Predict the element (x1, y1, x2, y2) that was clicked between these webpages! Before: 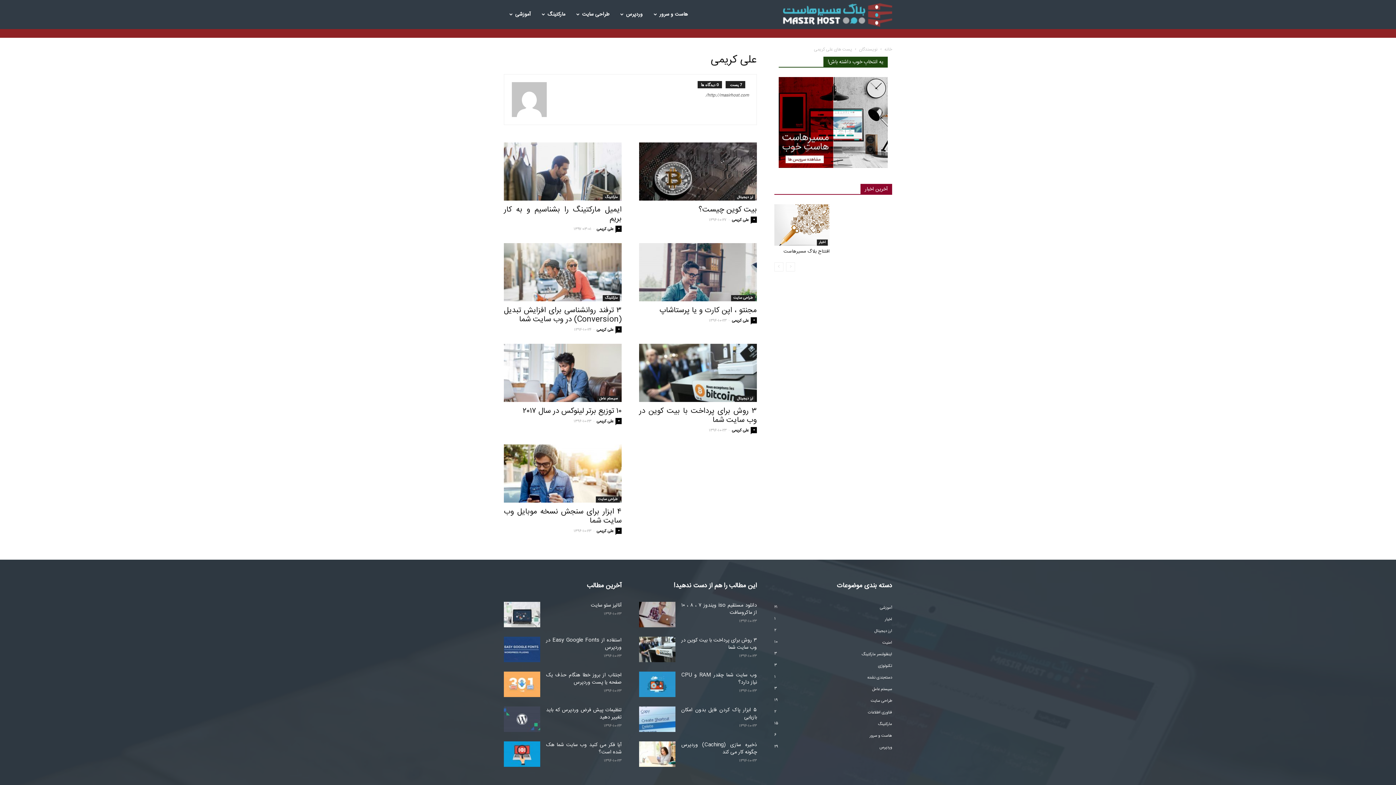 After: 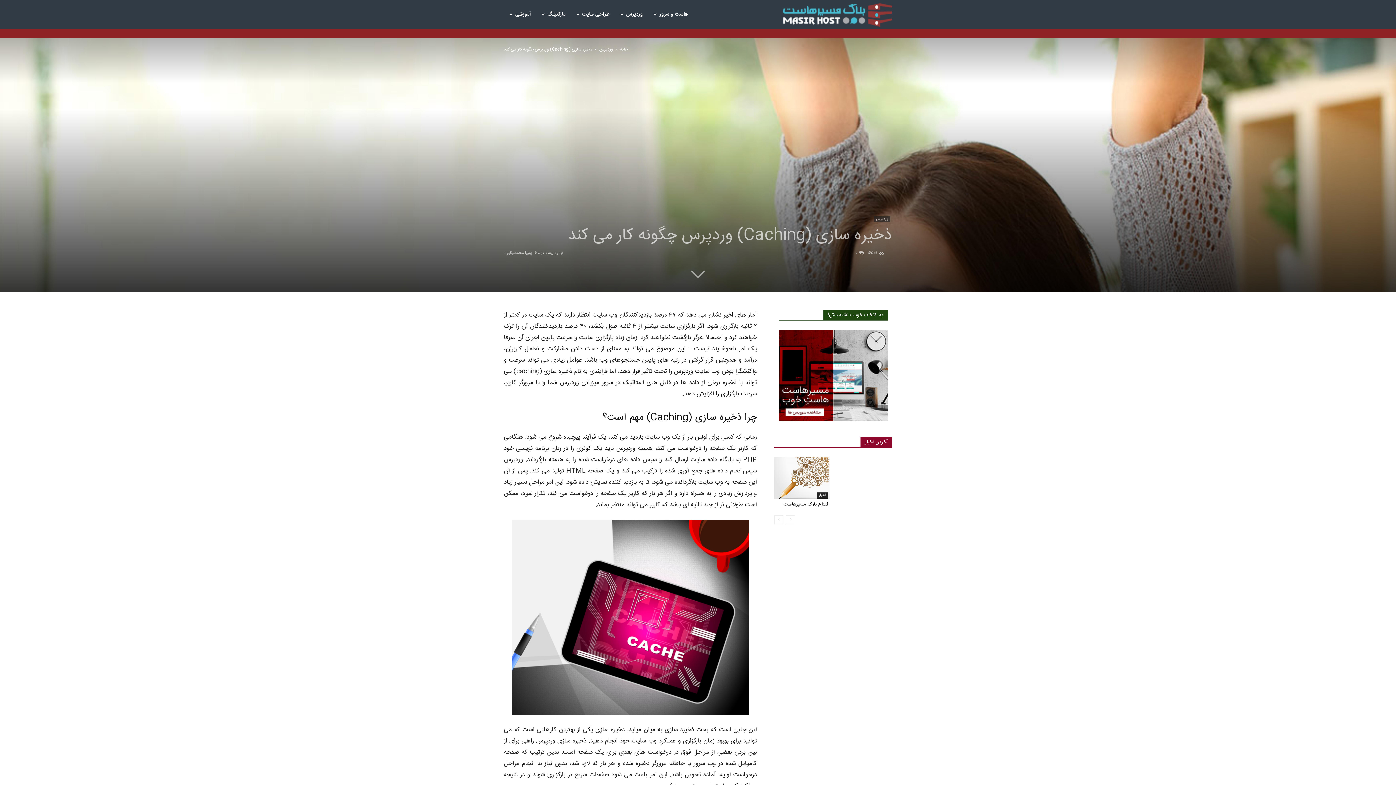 Action: bbox: (681, 741, 757, 757) label: ذخیره سازی (Caching) وردپرس چگونه کار می کند